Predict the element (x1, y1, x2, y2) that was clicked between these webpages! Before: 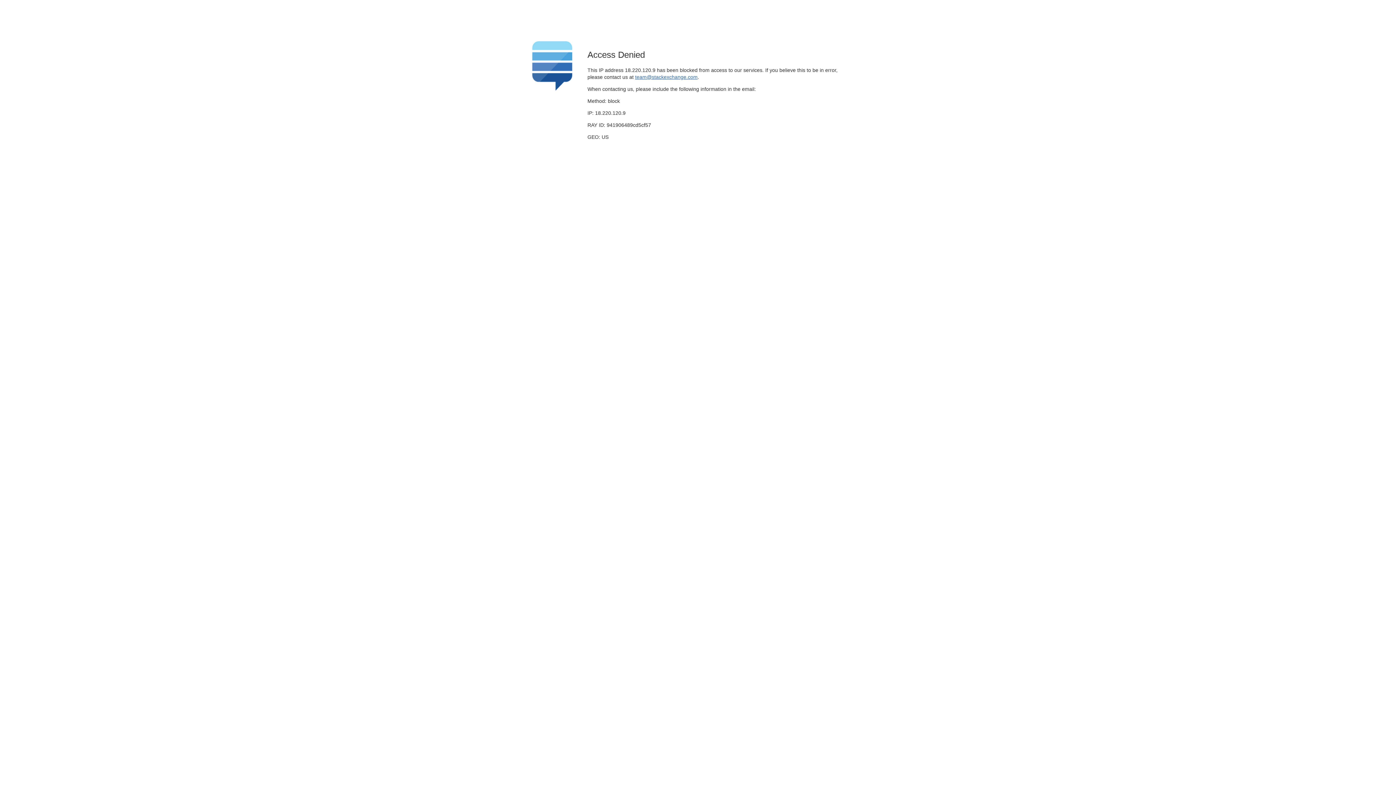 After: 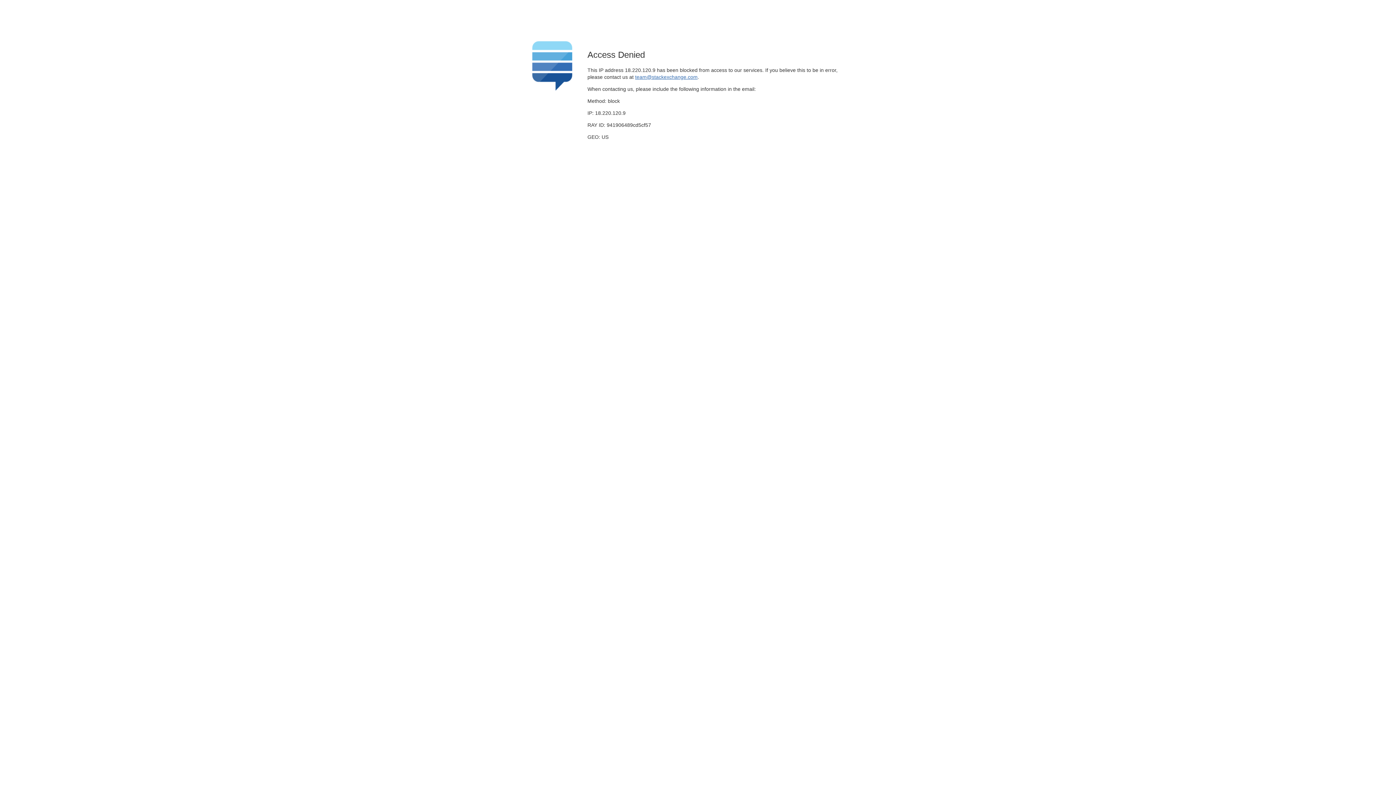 Action: bbox: (635, 74, 697, 79) label: team@stackexchange.com